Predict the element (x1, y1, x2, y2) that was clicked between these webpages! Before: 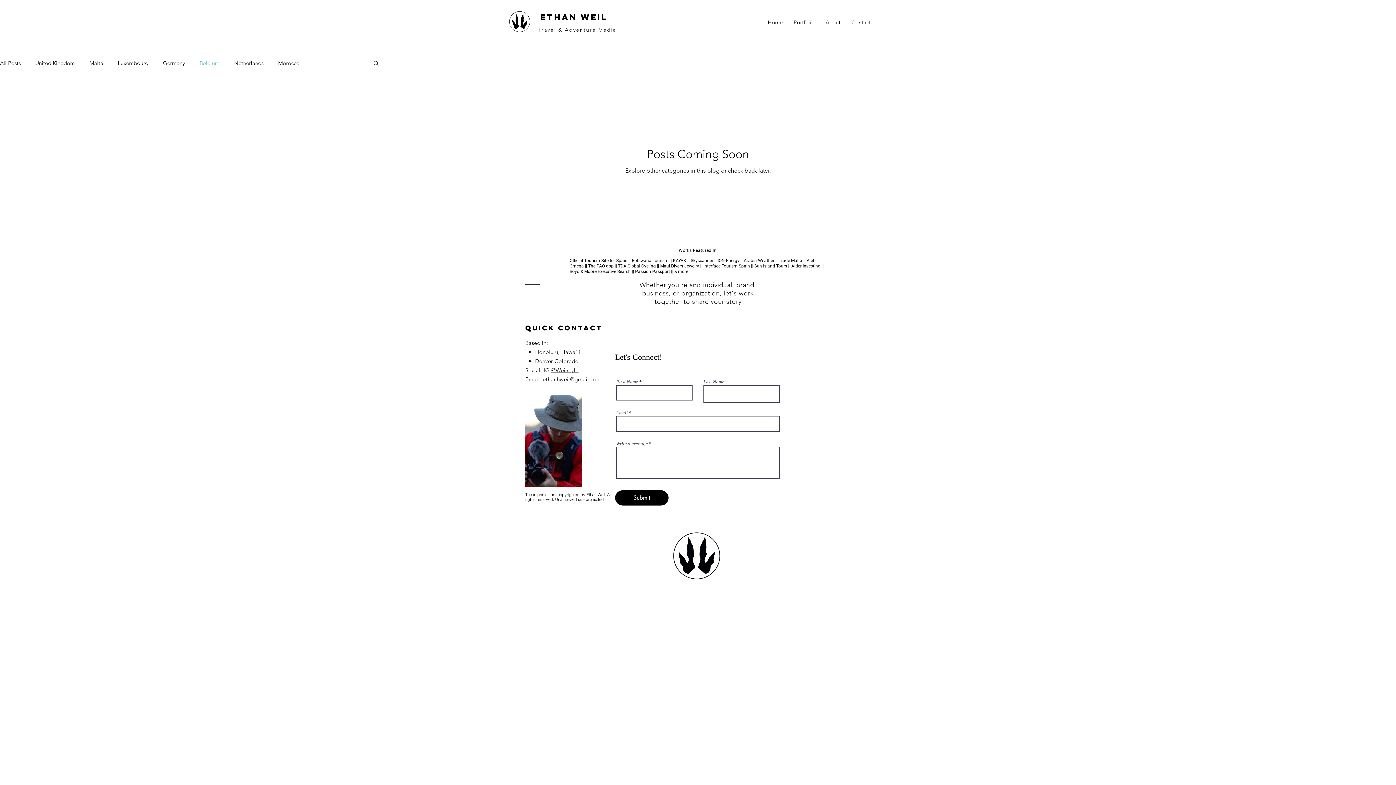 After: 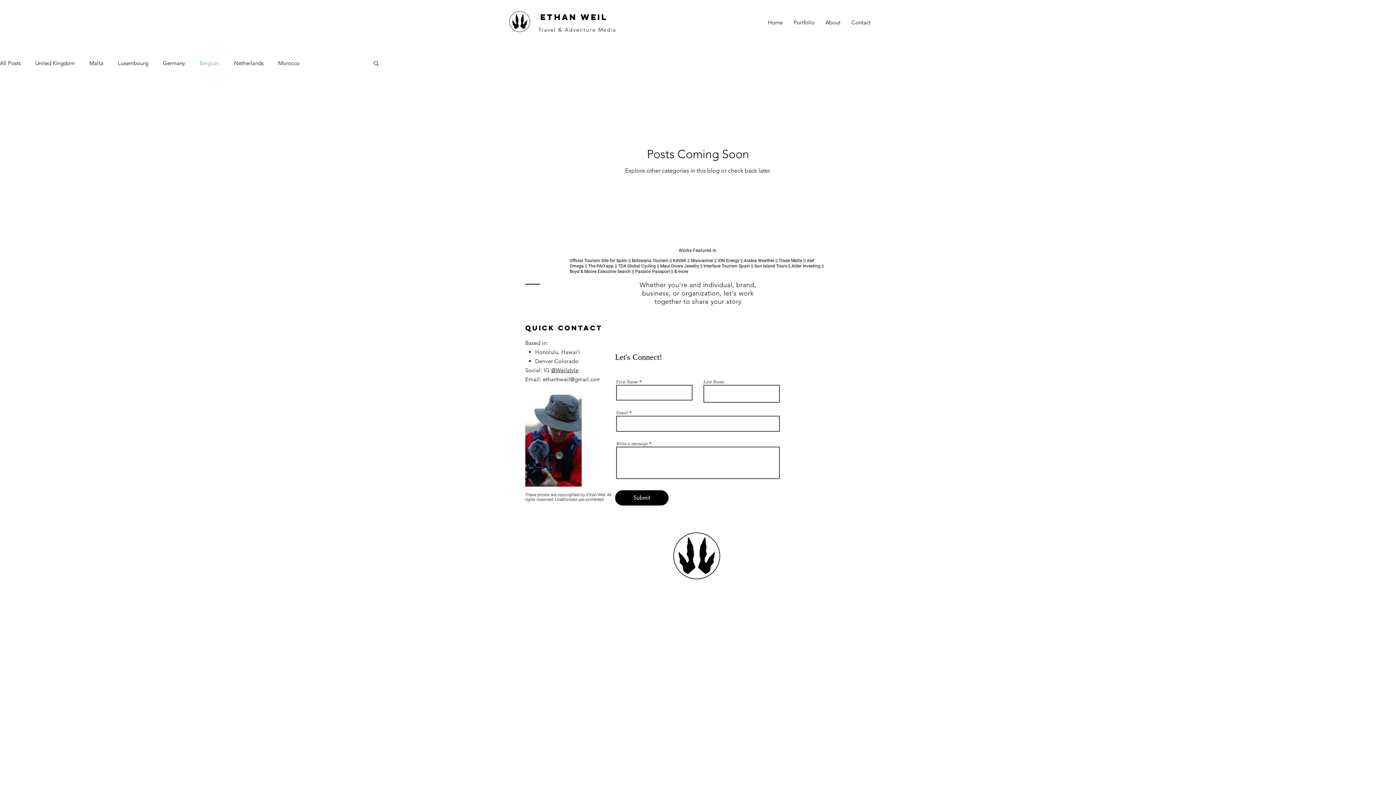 Action: label: Search bbox: (372, 60, 379, 67)